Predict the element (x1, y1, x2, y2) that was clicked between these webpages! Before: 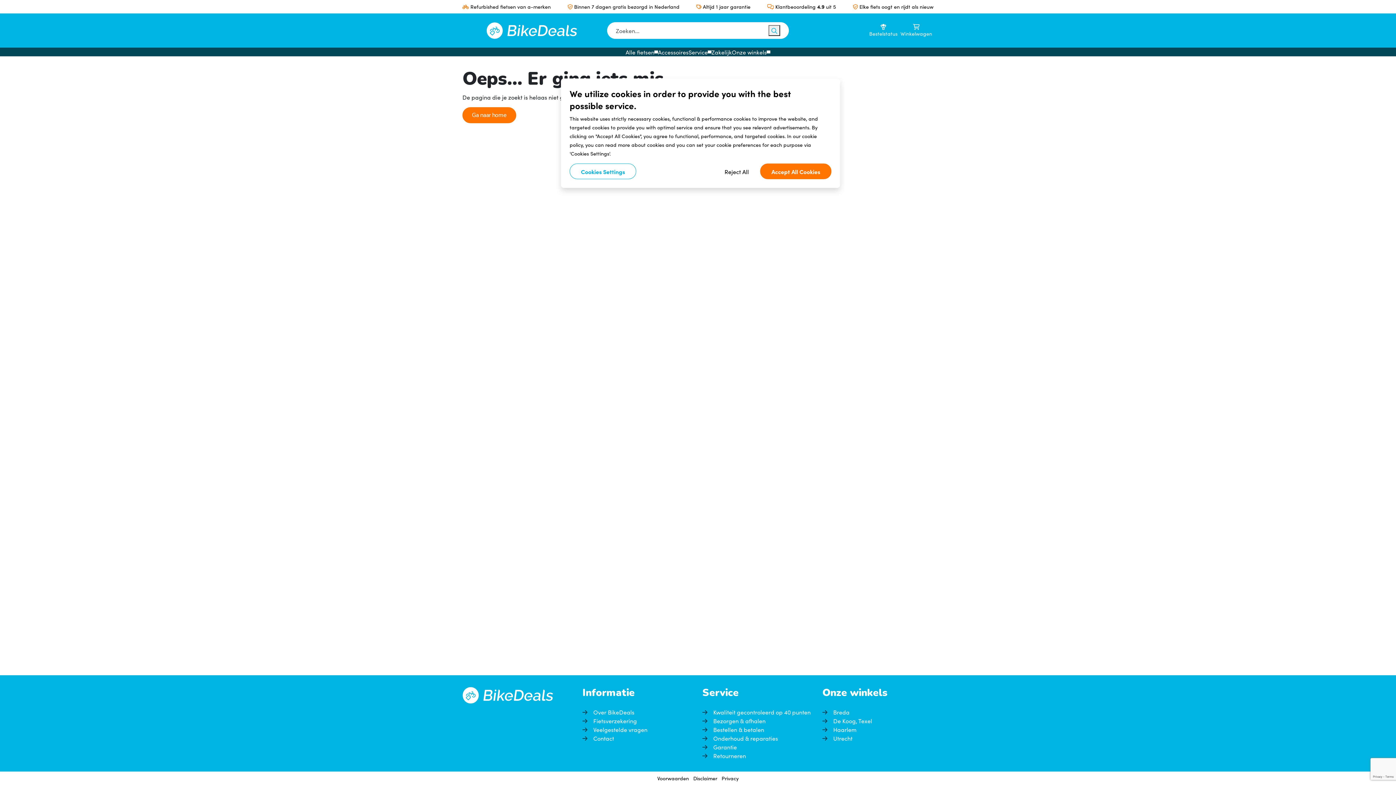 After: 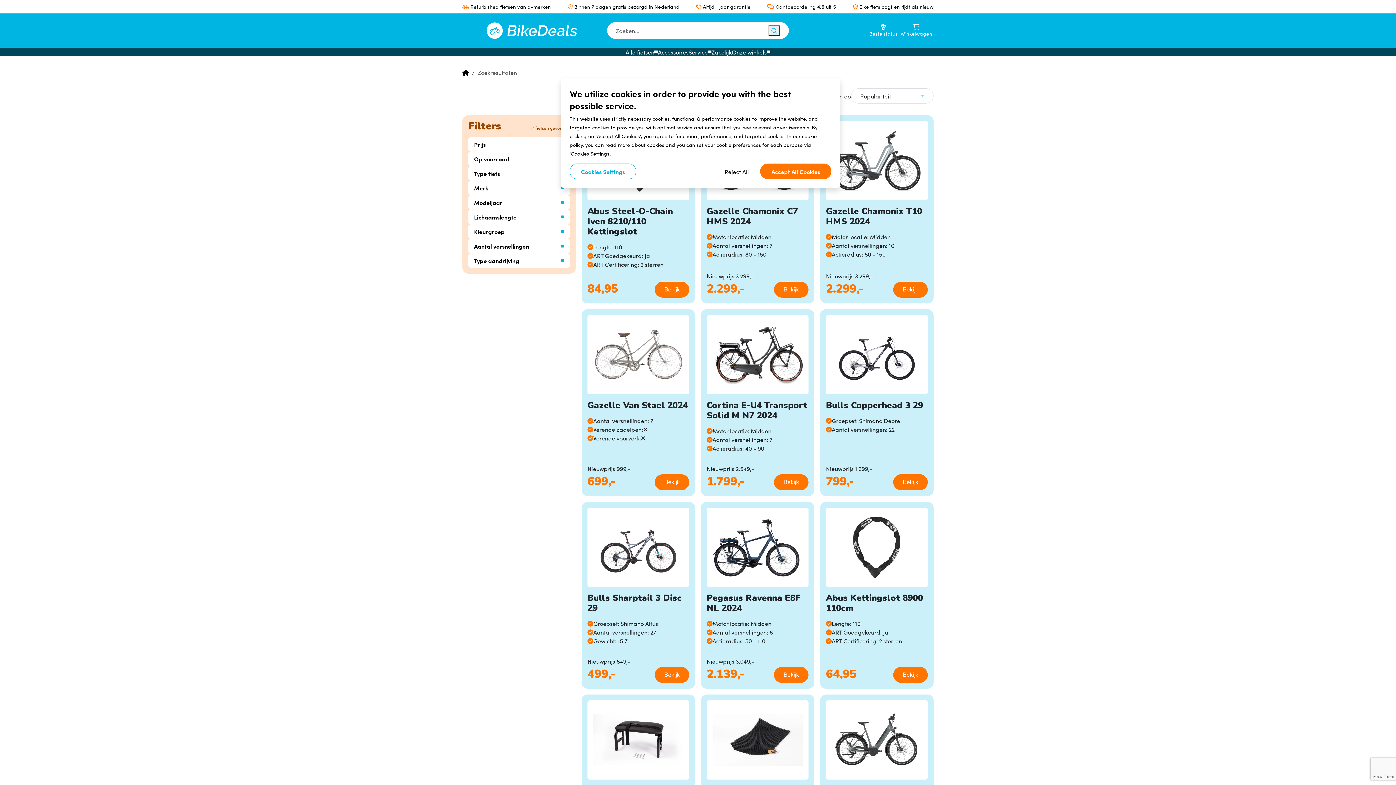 Action: bbox: (768, 25, 780, 36) label: Zoeken